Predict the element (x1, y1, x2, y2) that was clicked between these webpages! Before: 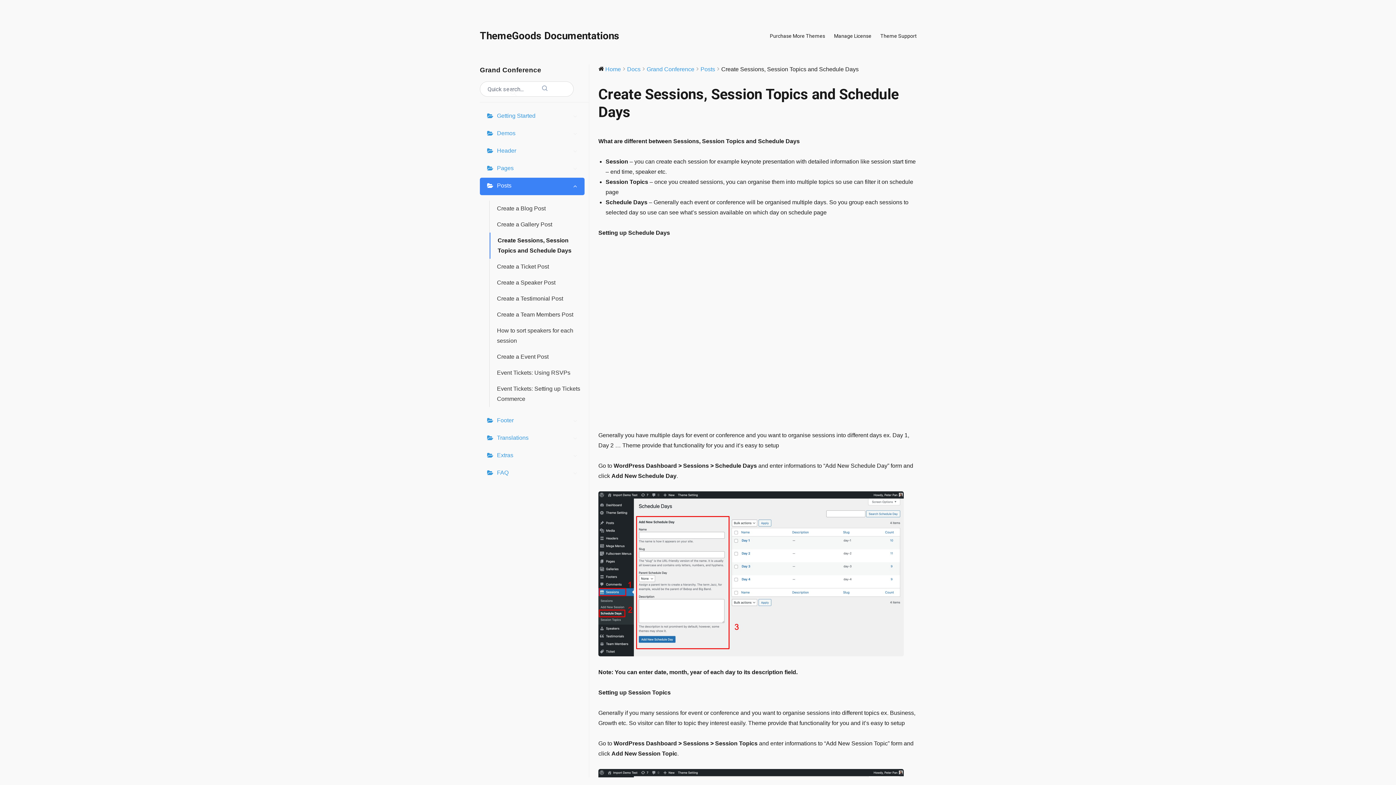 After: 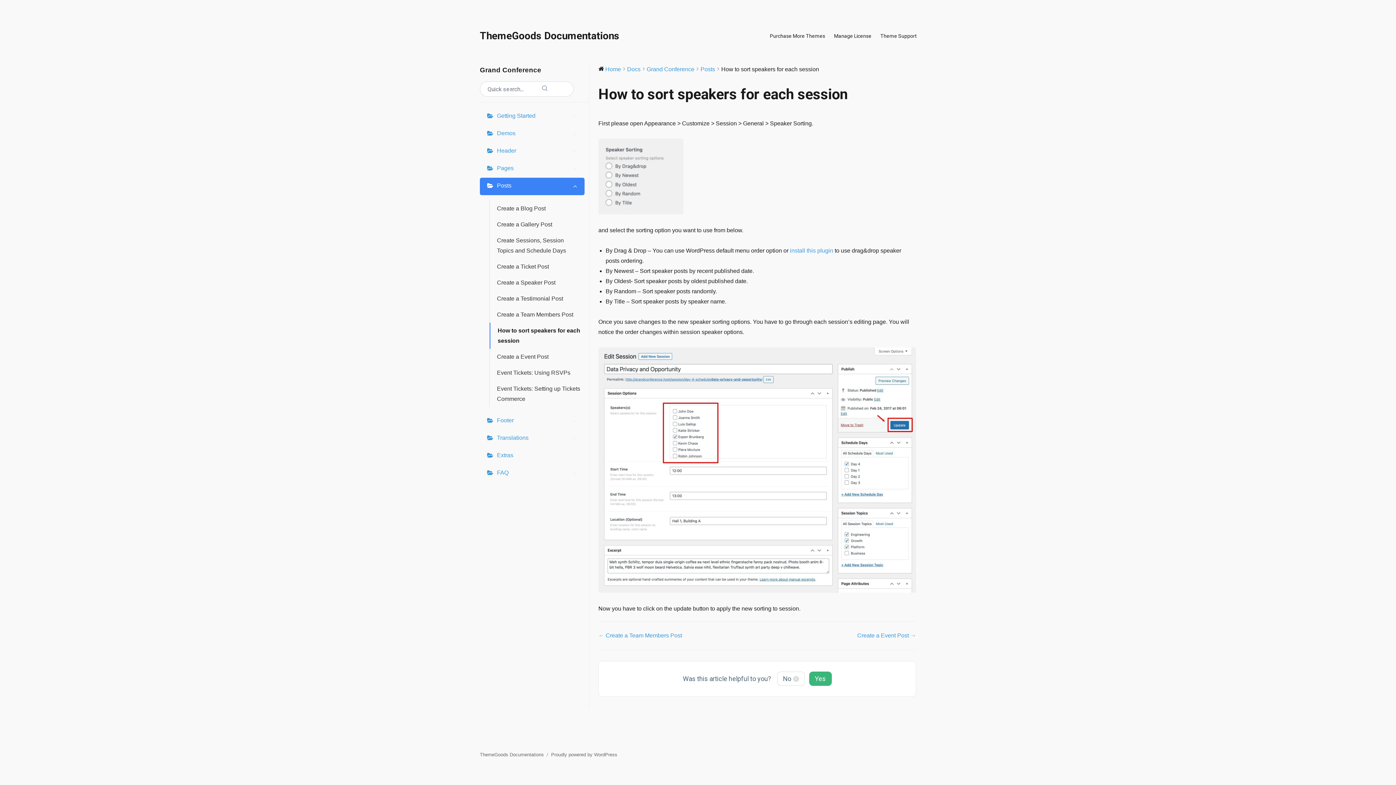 Action: bbox: (489, 323, 584, 349) label: How to sort speakers for each session